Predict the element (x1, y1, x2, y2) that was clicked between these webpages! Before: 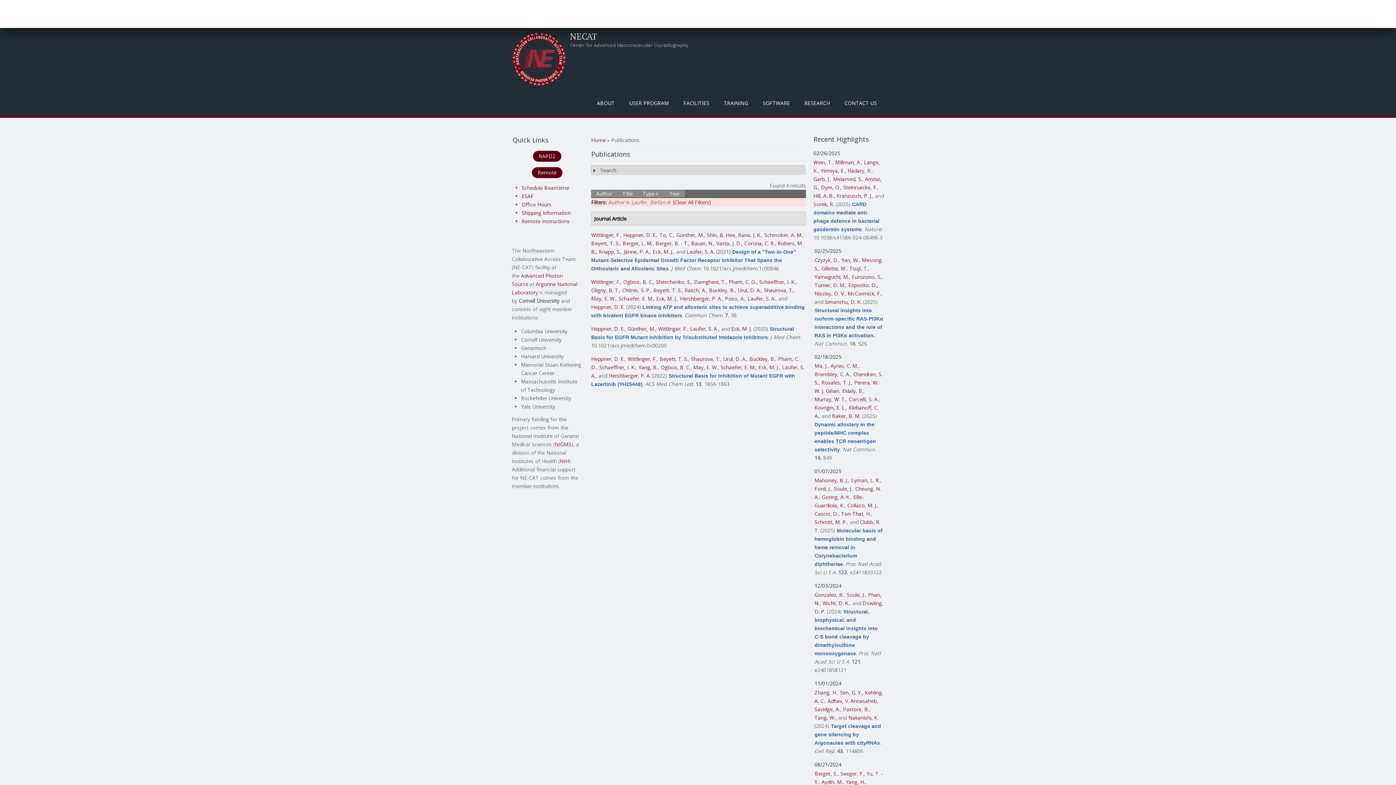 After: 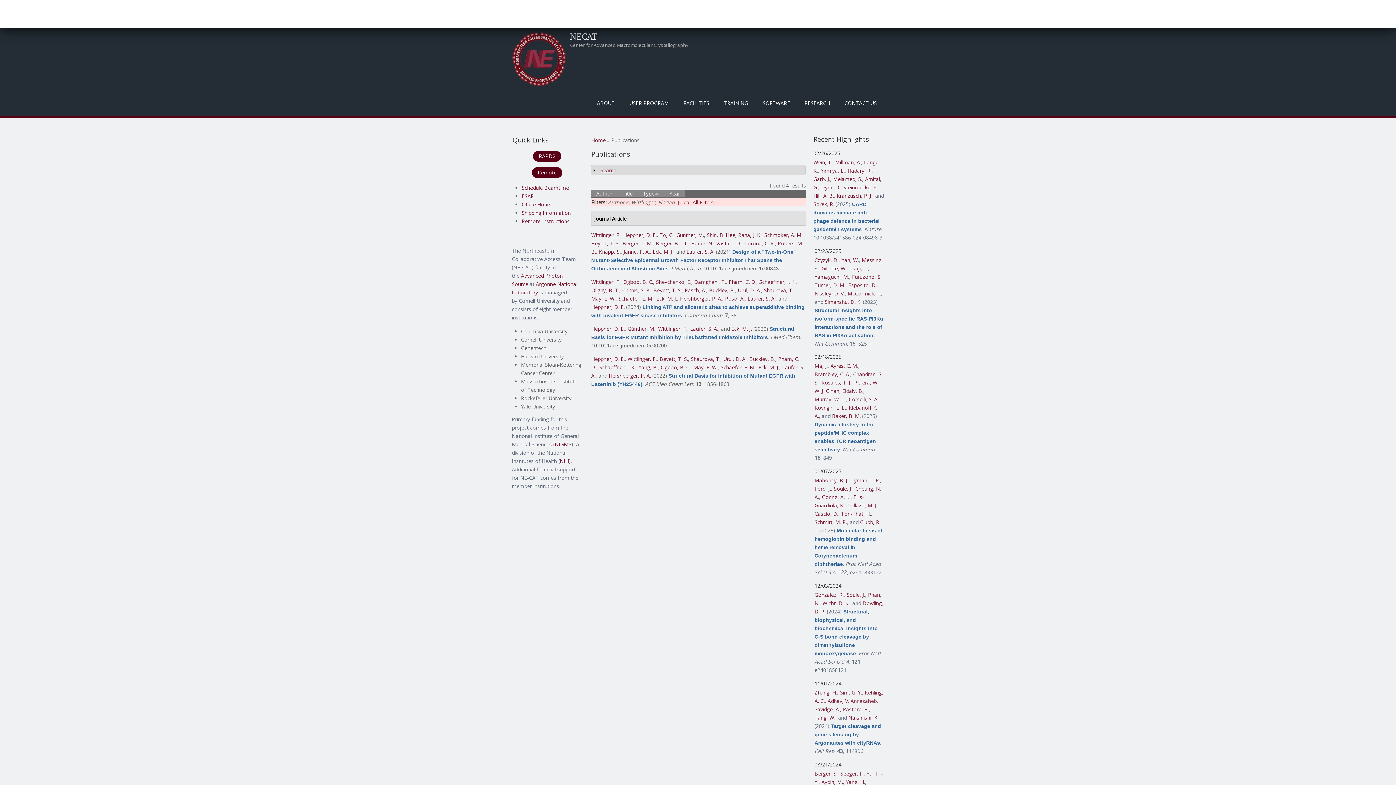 Action: label: Wittlinger, F. bbox: (591, 231, 620, 238)